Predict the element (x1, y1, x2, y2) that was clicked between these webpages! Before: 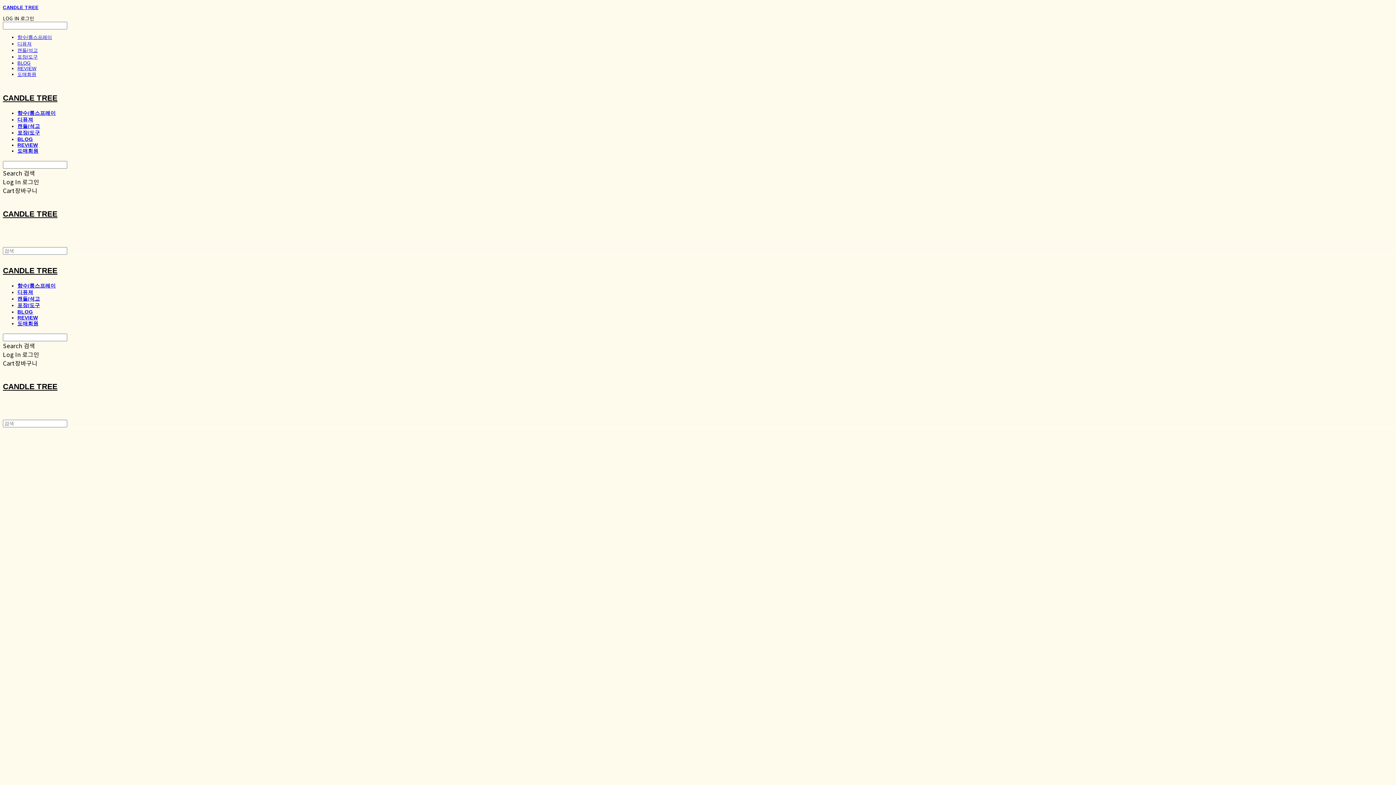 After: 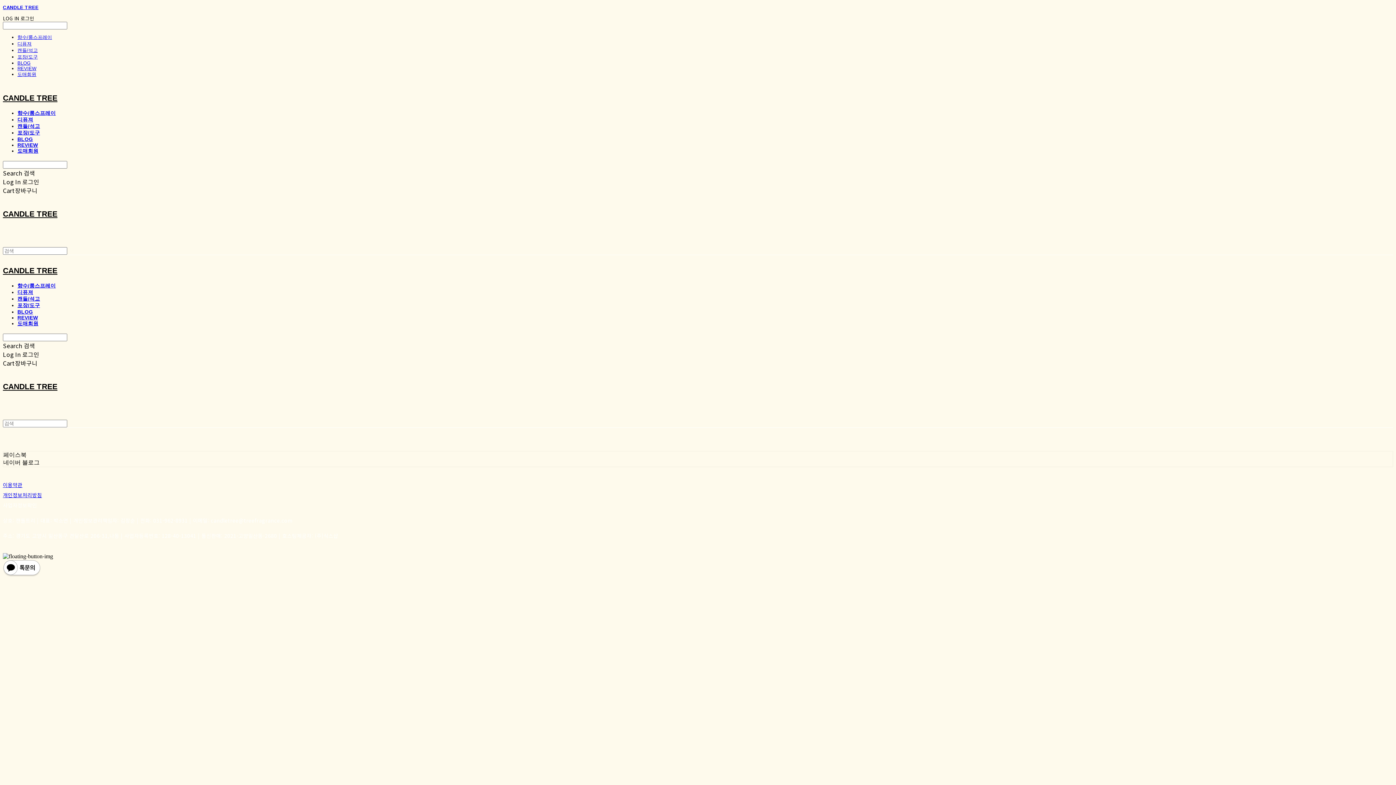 Action: bbox: (17, 309, 32, 314) label: BLOG